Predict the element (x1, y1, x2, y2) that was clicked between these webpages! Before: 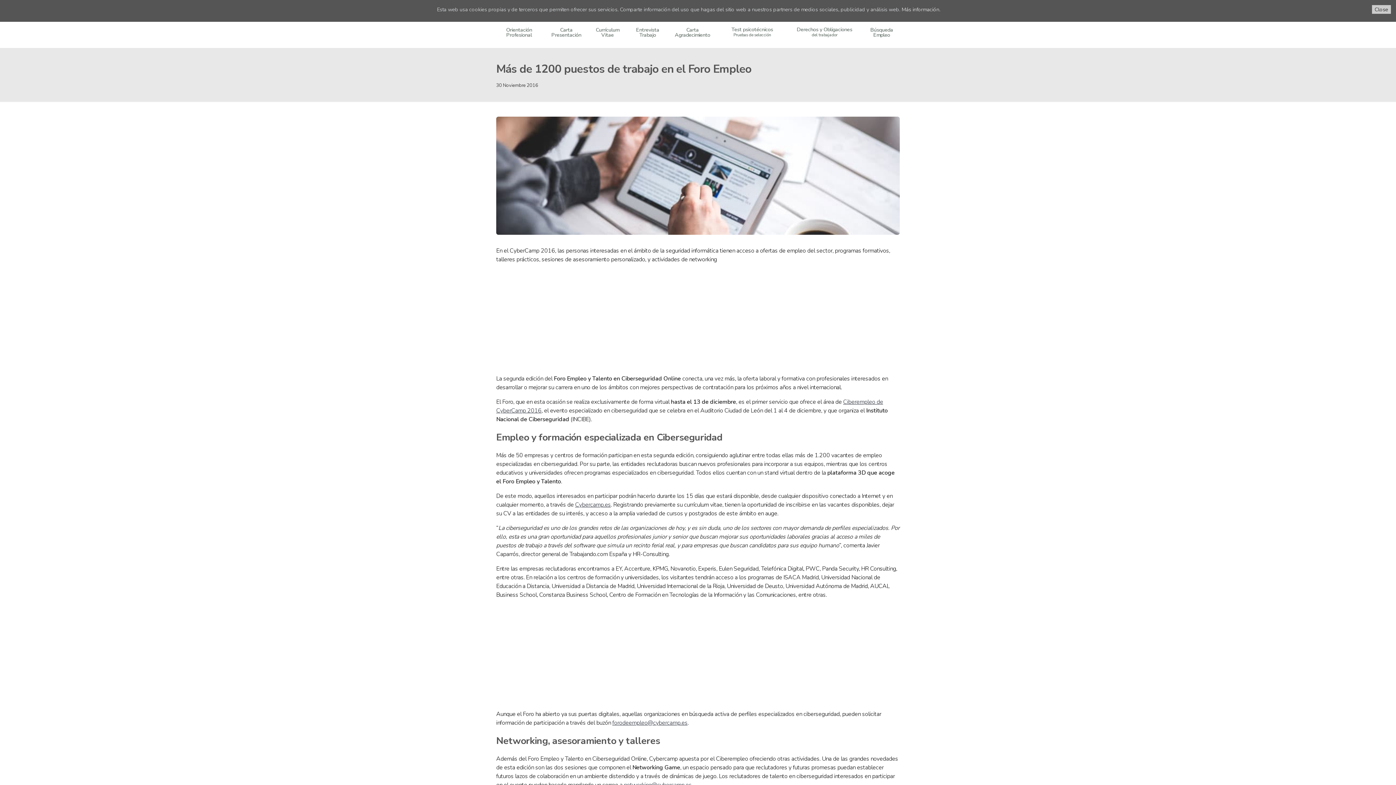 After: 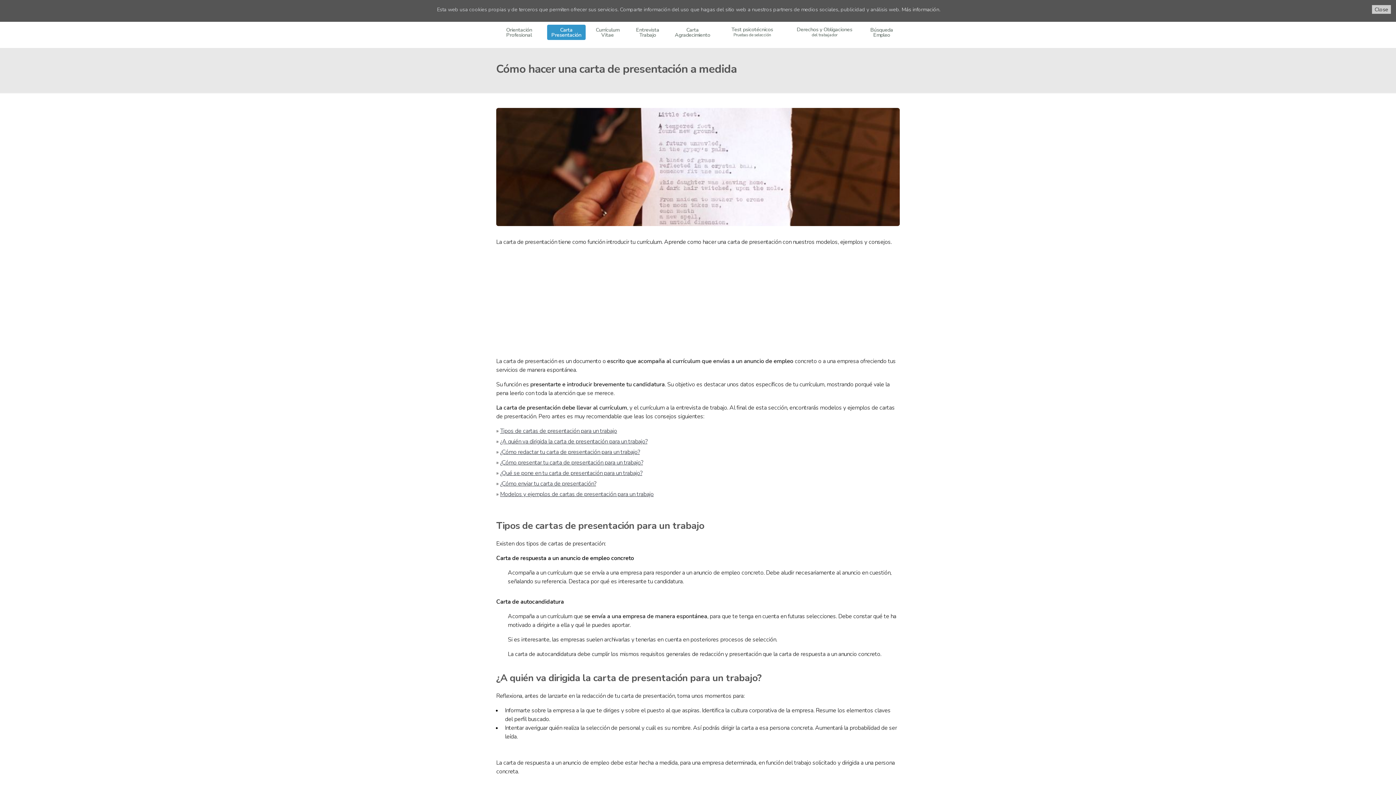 Action: bbox: (547, 24, 585, 40) label: Carta Presentación